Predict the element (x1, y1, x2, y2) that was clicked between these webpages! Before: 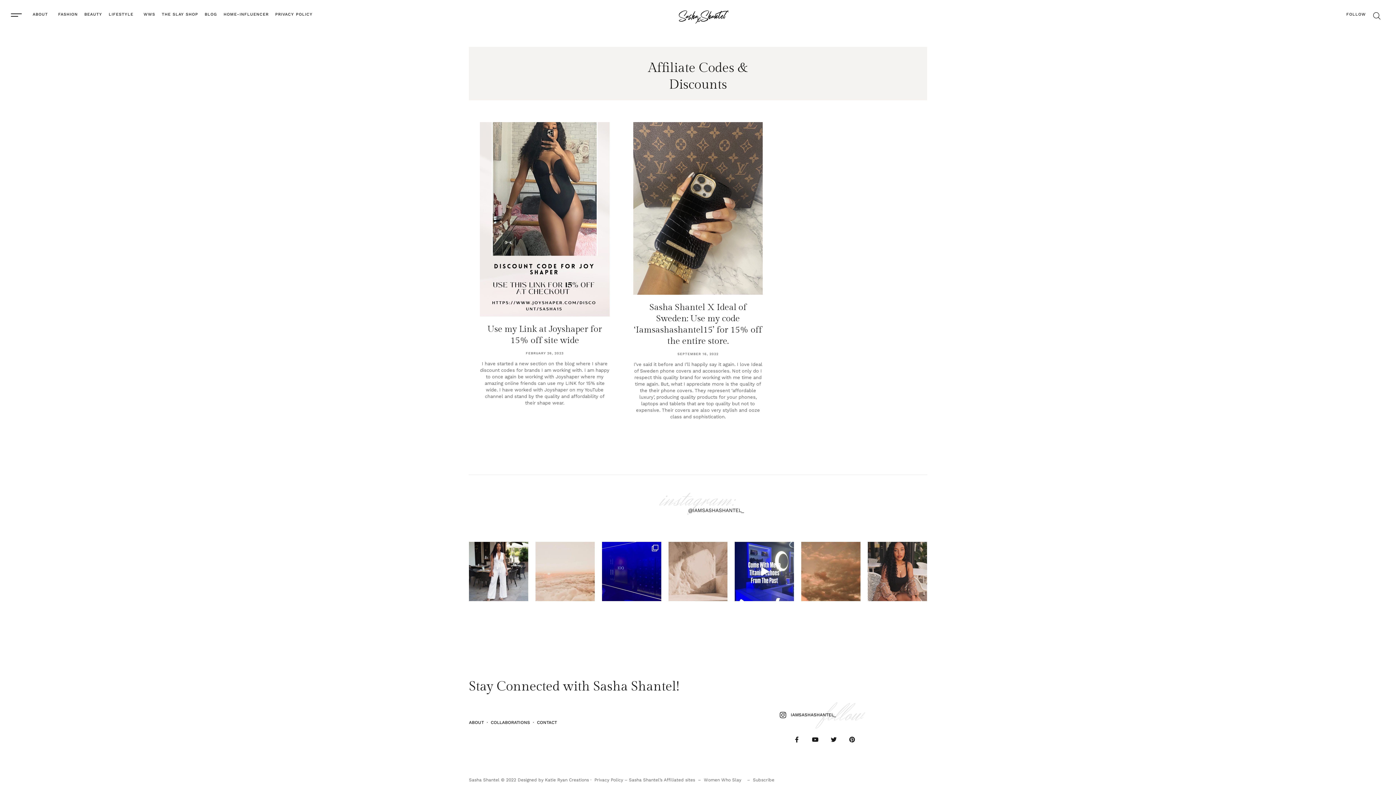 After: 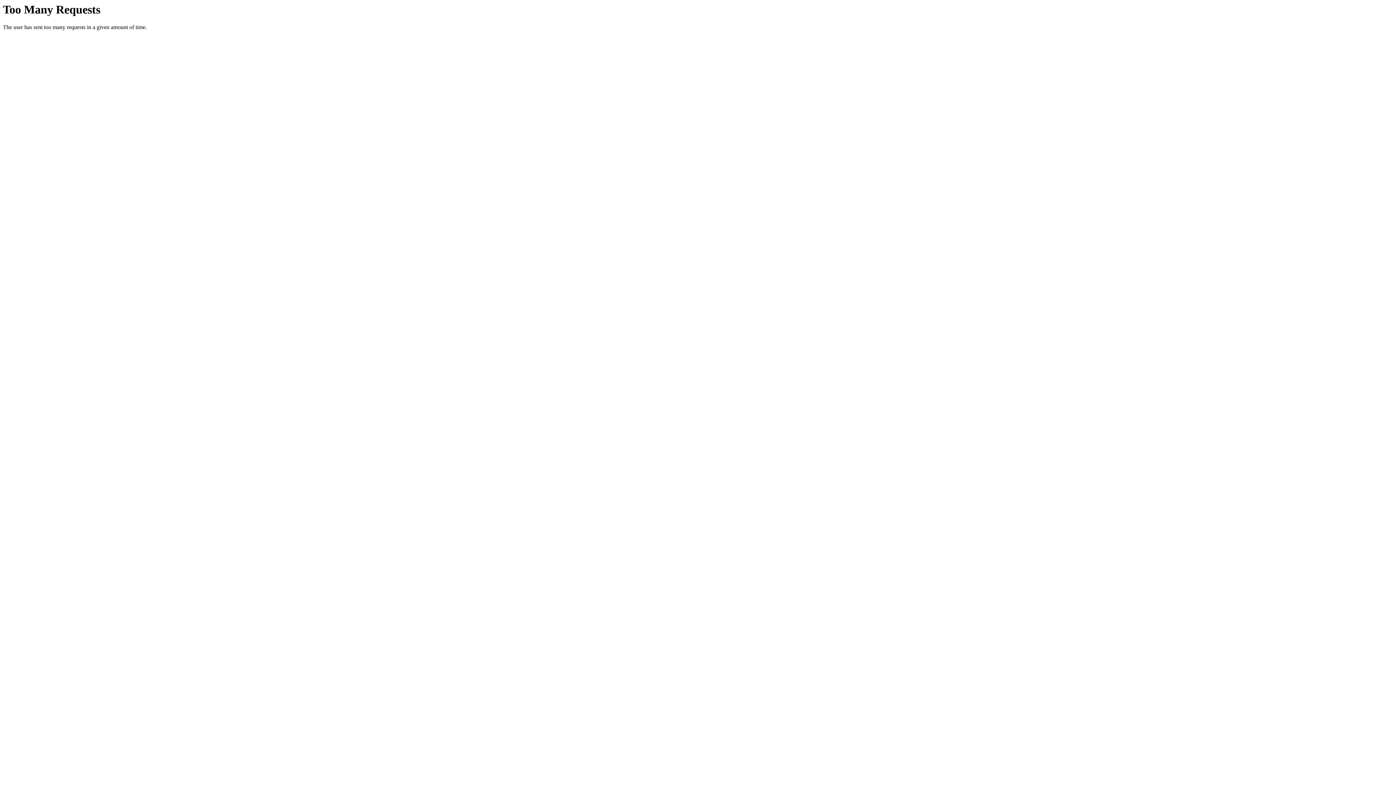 Action: label: Katie Ryan Creations · bbox: (545, 777, 591, 782)